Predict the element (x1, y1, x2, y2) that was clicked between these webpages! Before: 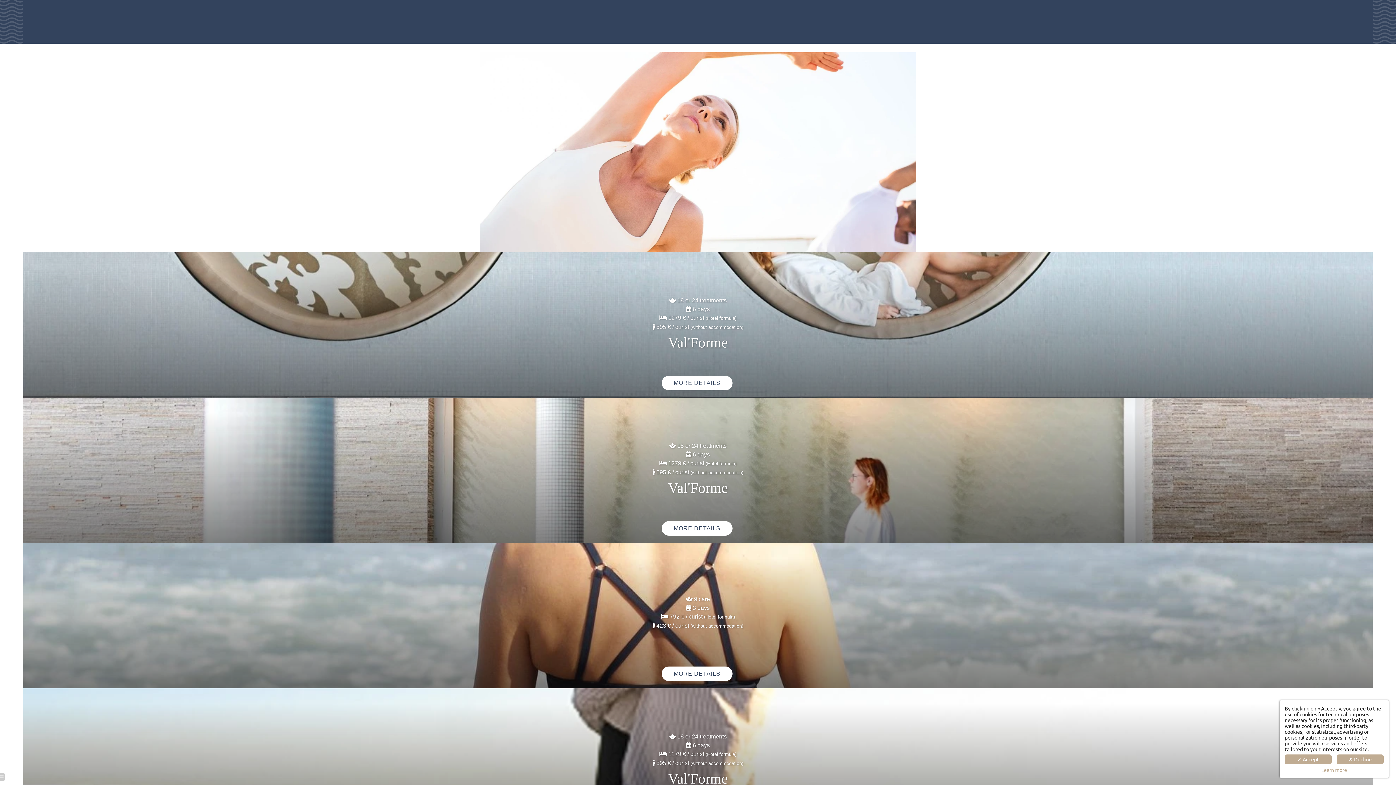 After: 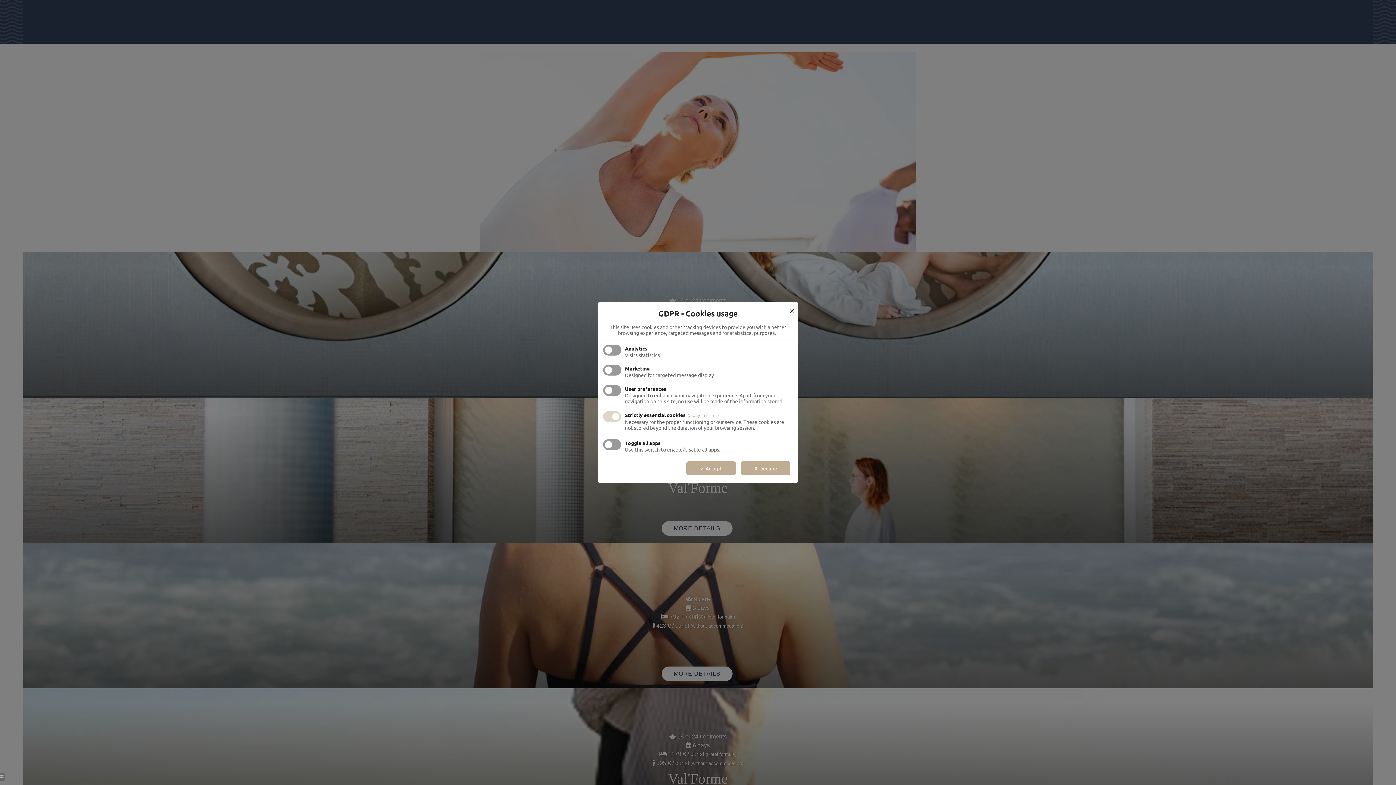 Action: label: Learn more bbox: (1285, 767, 1384, 773)